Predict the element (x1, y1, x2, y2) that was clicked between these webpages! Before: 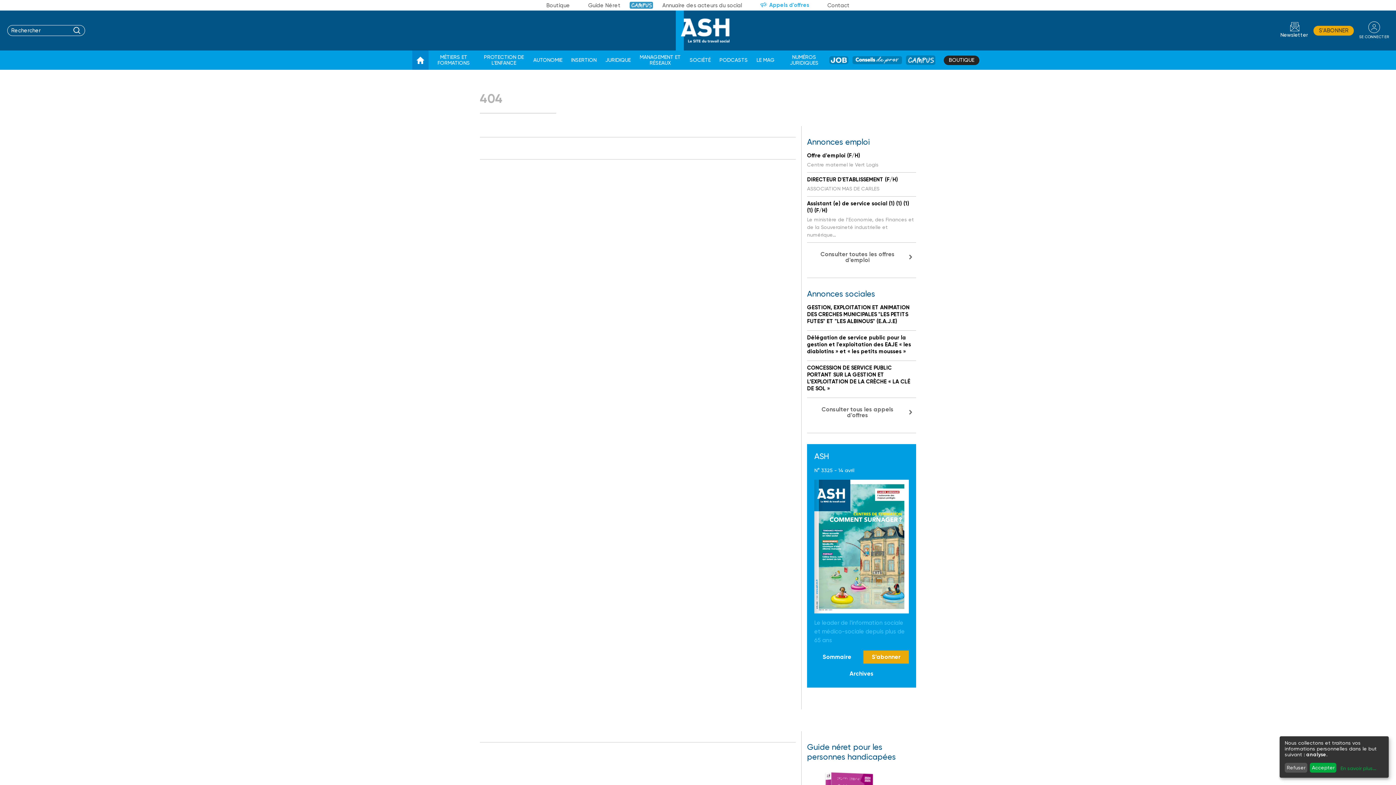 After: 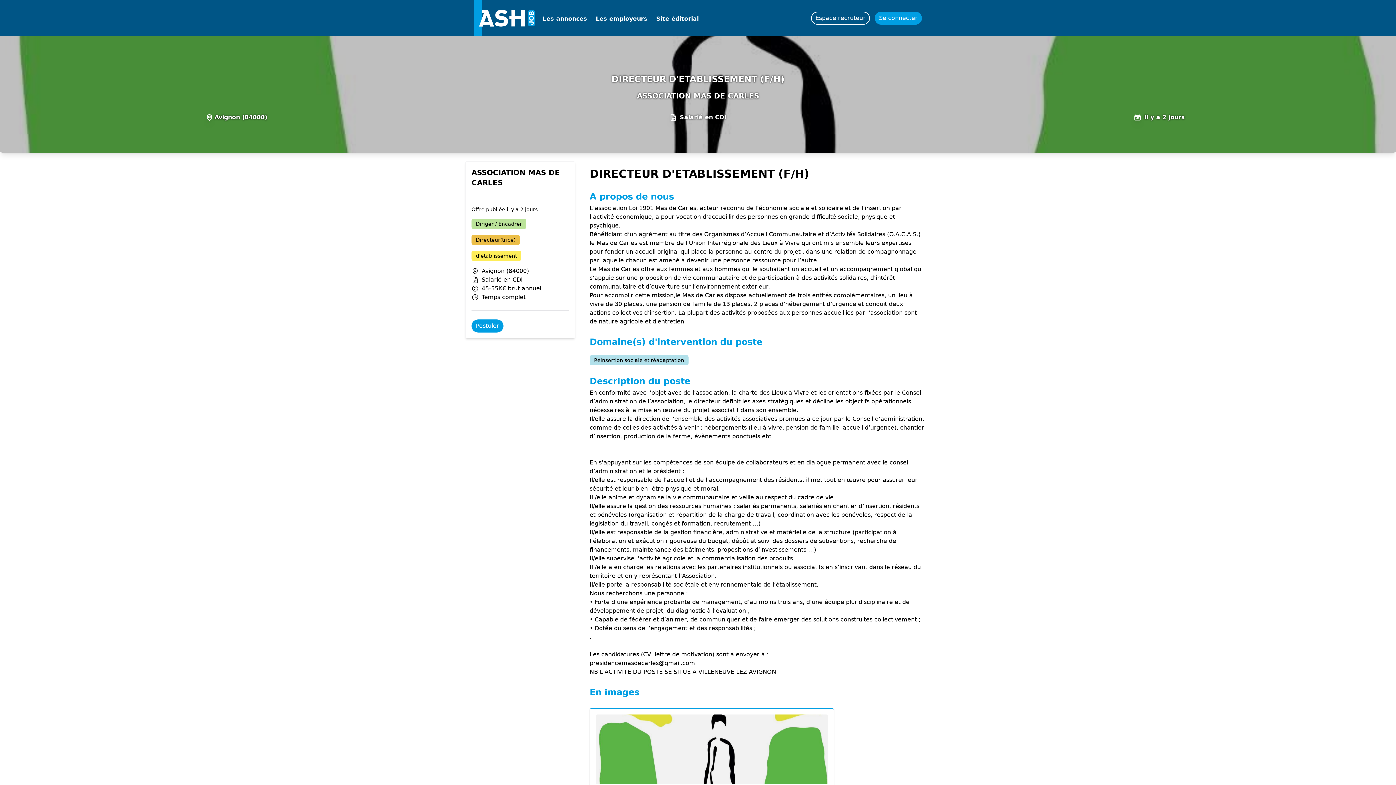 Action: bbox: (807, 176, 916, 192) label: DIRECTEUR D'ETABLISSEMENT (F/H)

ASSOCIATION MAS DE CARLES